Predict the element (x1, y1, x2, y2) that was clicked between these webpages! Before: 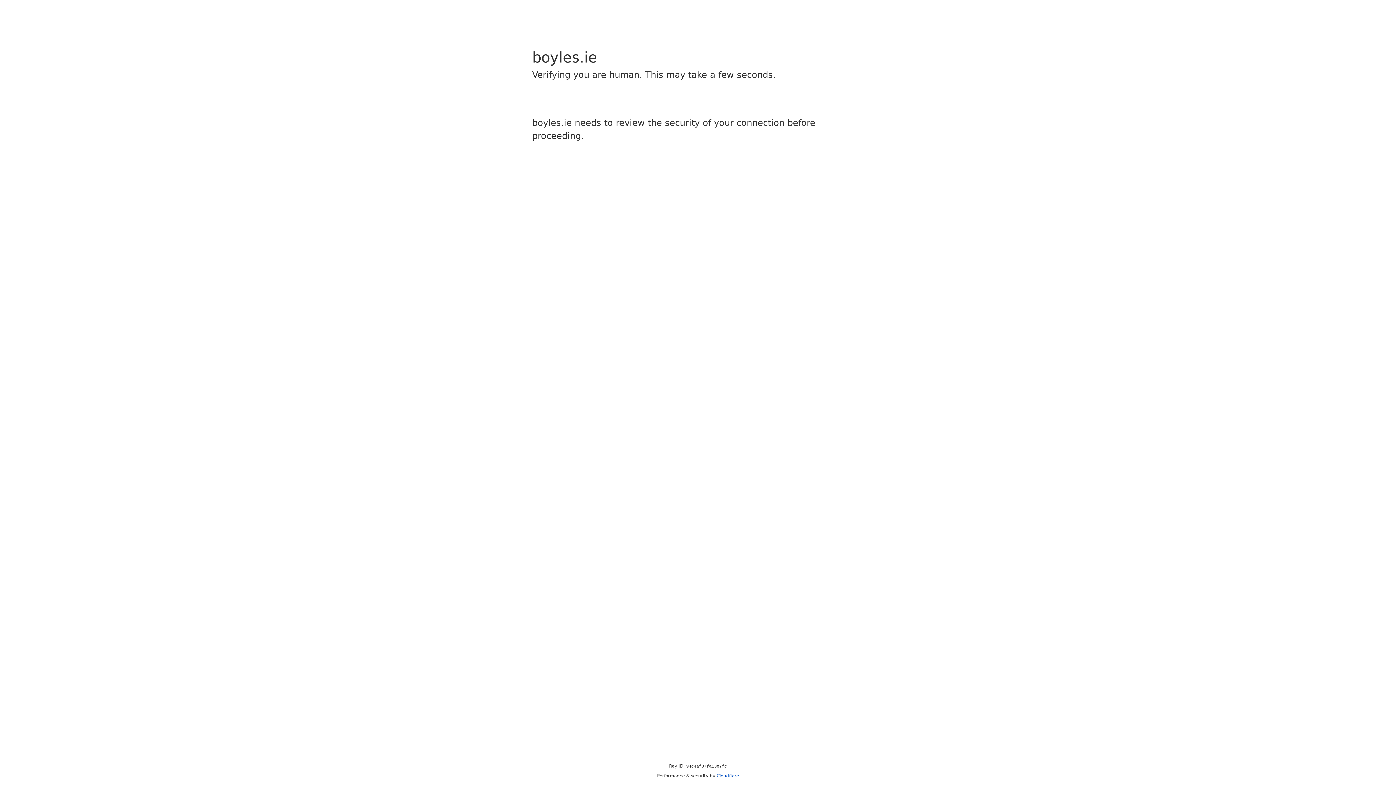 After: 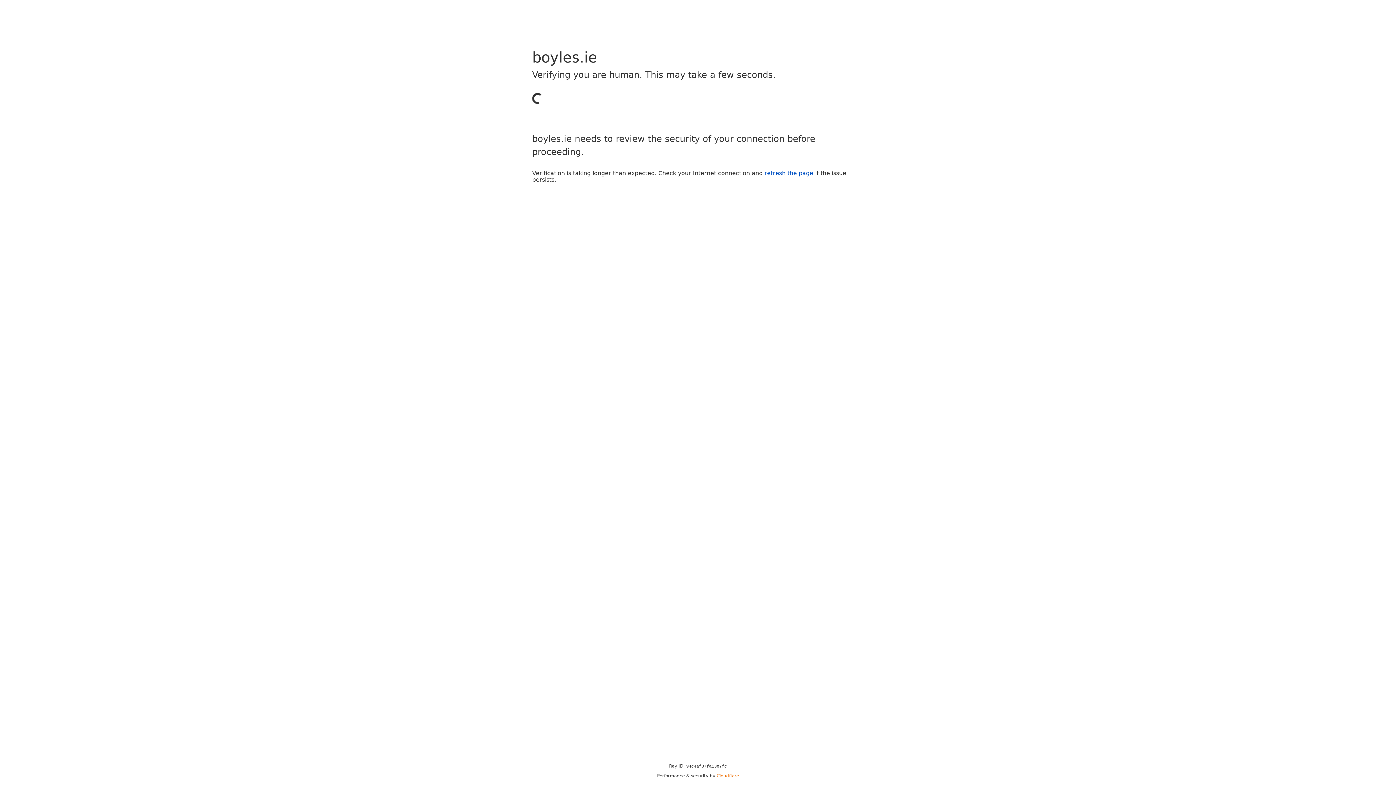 Action: bbox: (716, 773, 739, 778) label: Cloudflare